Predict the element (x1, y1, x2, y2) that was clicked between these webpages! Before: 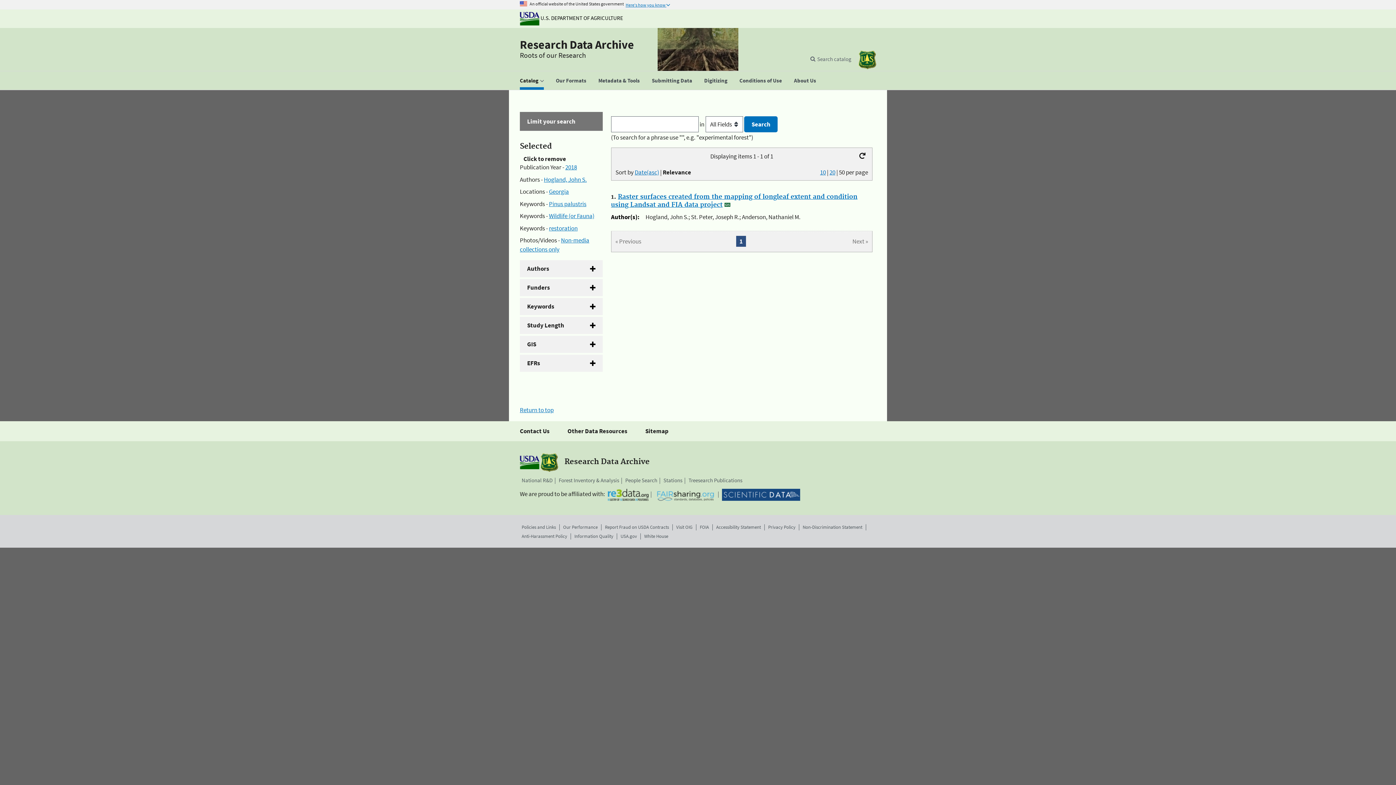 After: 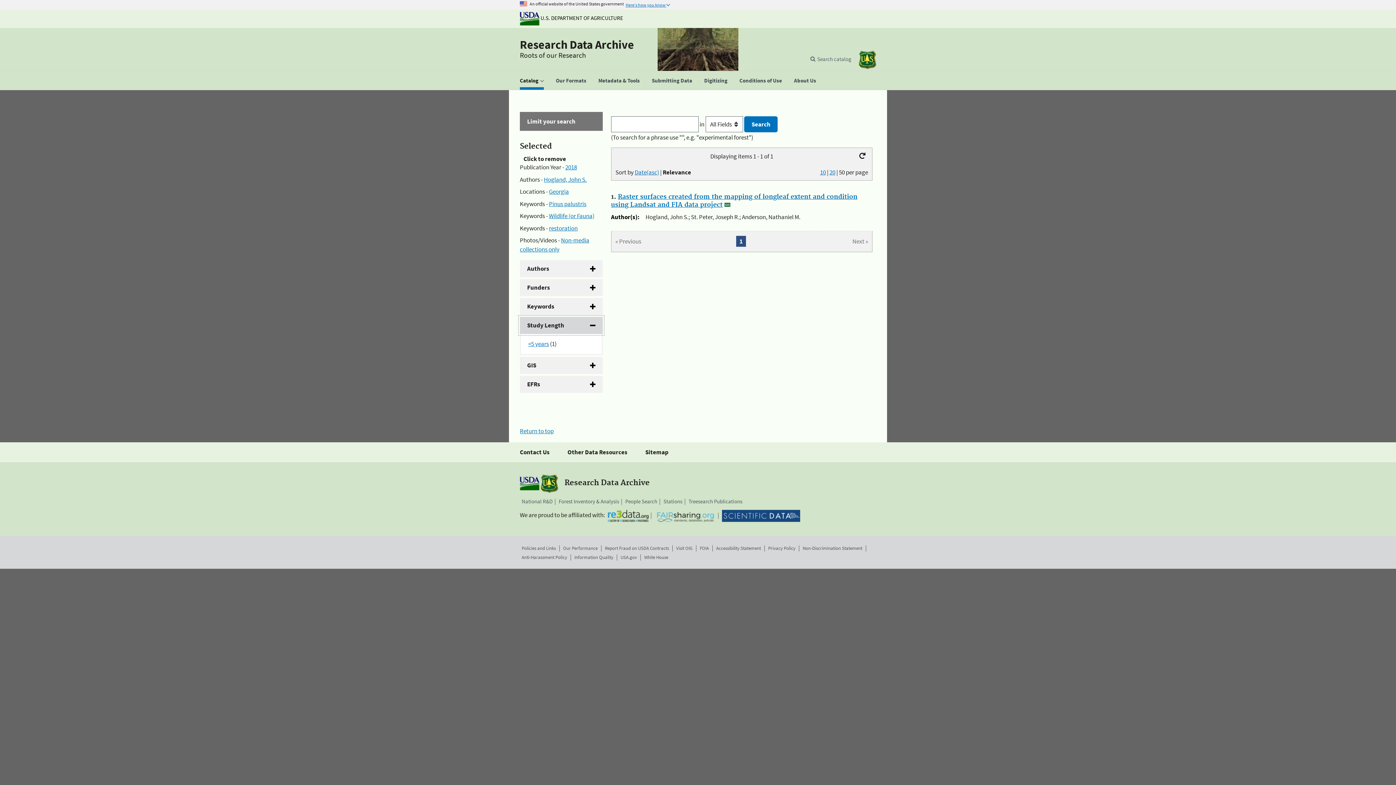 Action: label: Study Length bbox: (520, 317, 602, 334)